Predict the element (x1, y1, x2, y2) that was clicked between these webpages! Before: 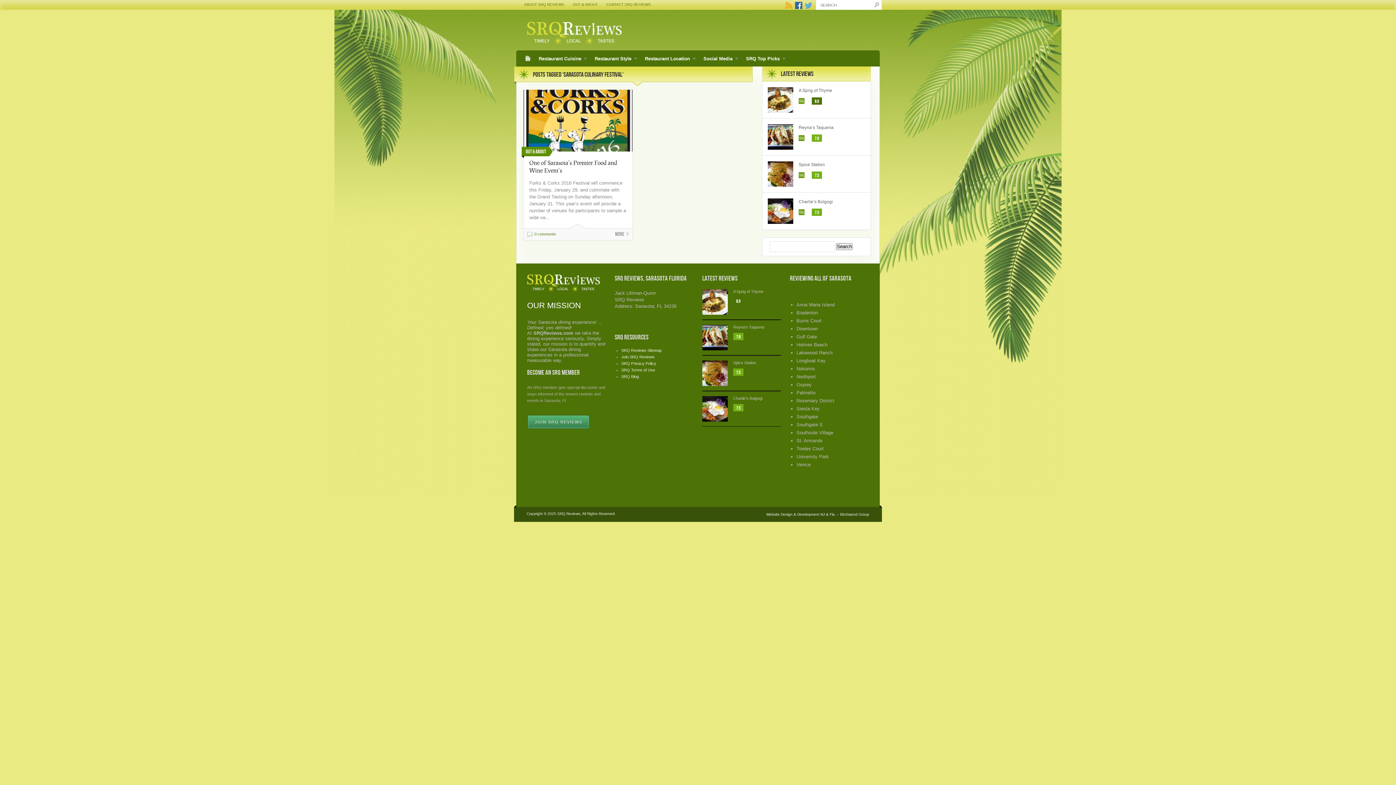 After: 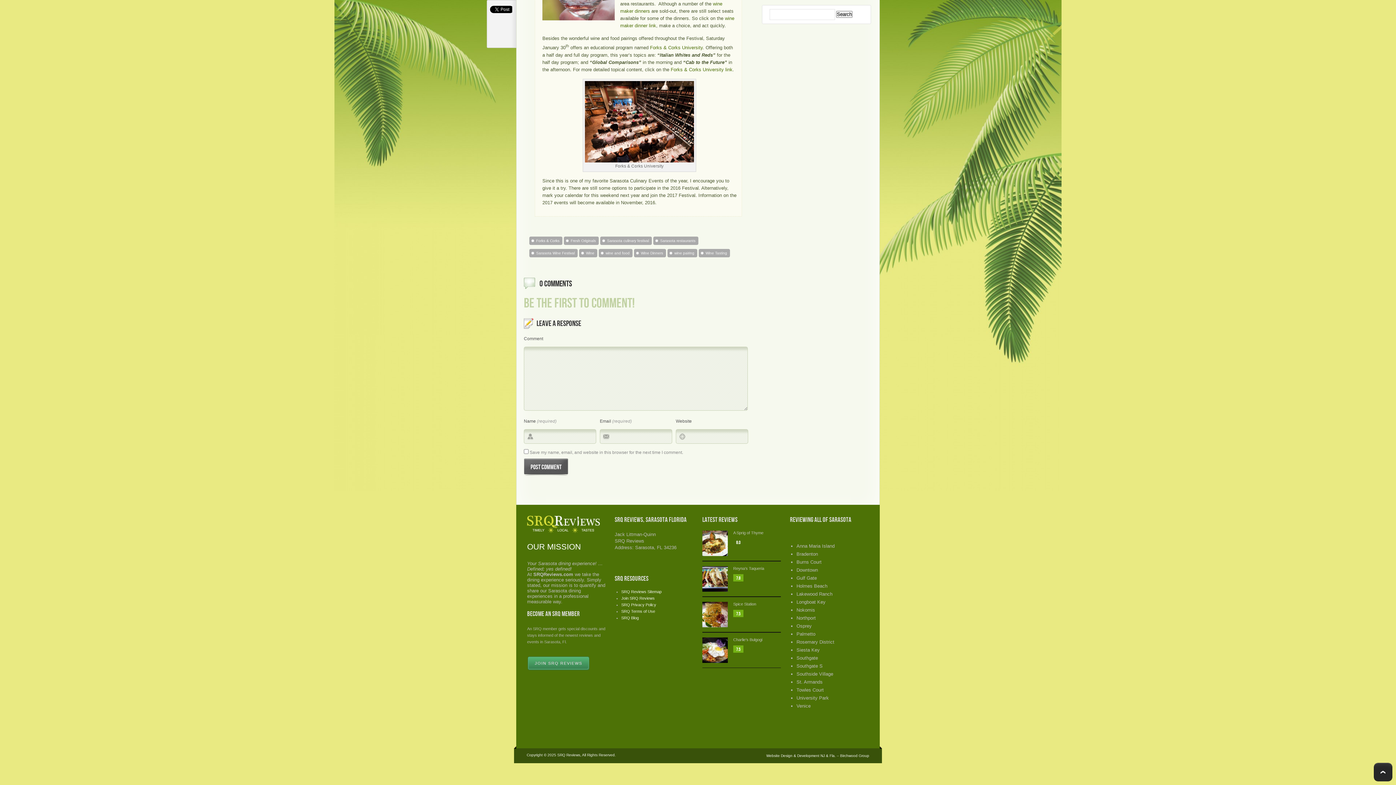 Action: bbox: (527, 228, 556, 237) label: 0 comments